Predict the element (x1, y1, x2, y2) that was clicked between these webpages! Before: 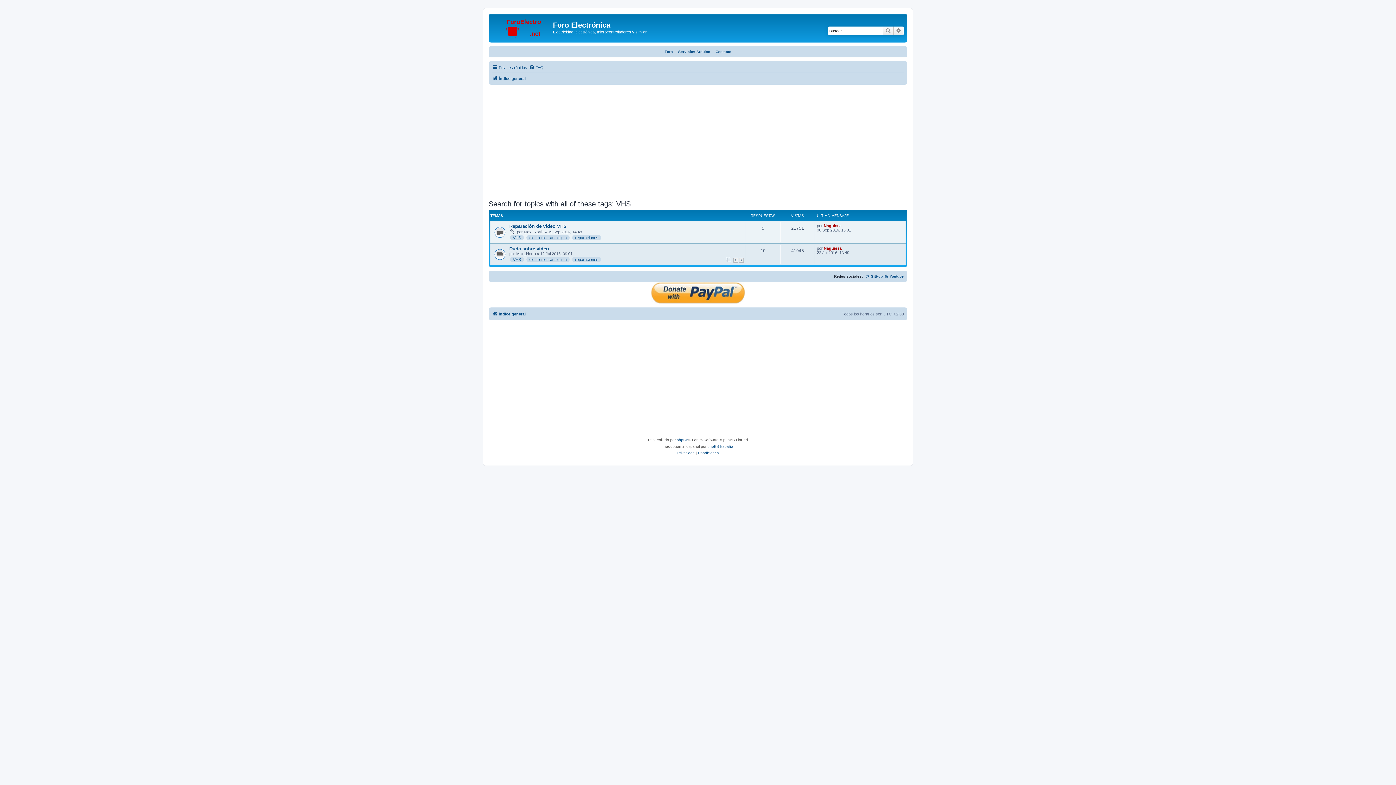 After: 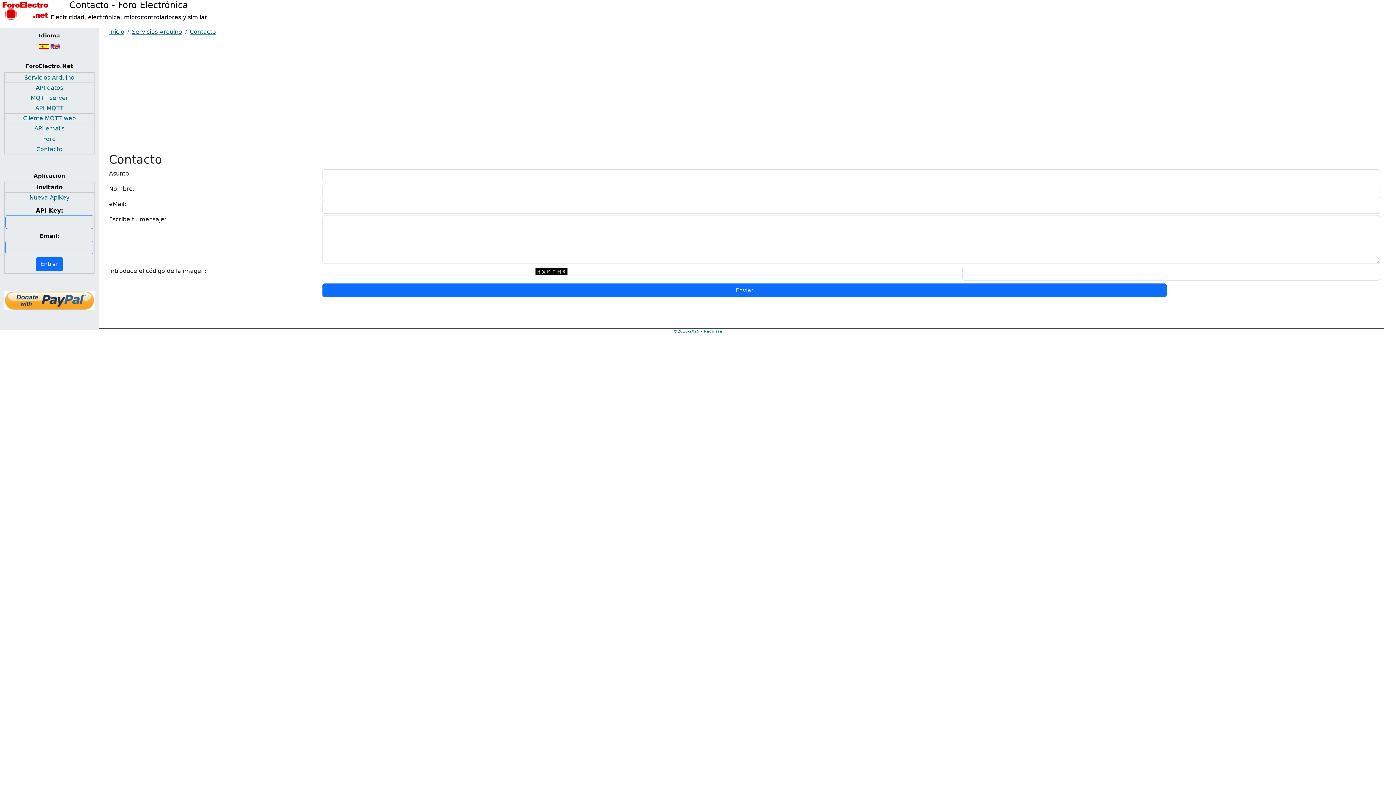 Action: bbox: (715, 49, 731, 53) label: Contacto